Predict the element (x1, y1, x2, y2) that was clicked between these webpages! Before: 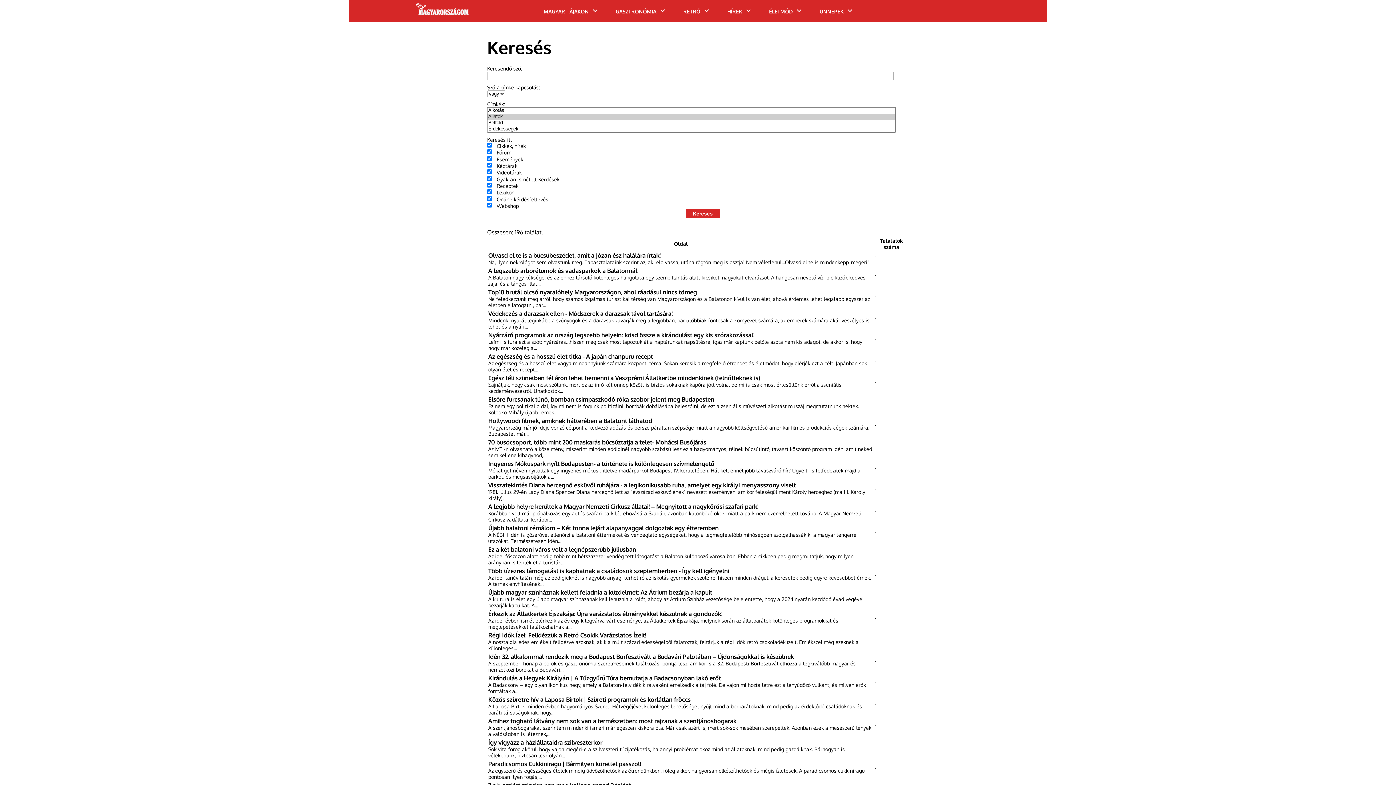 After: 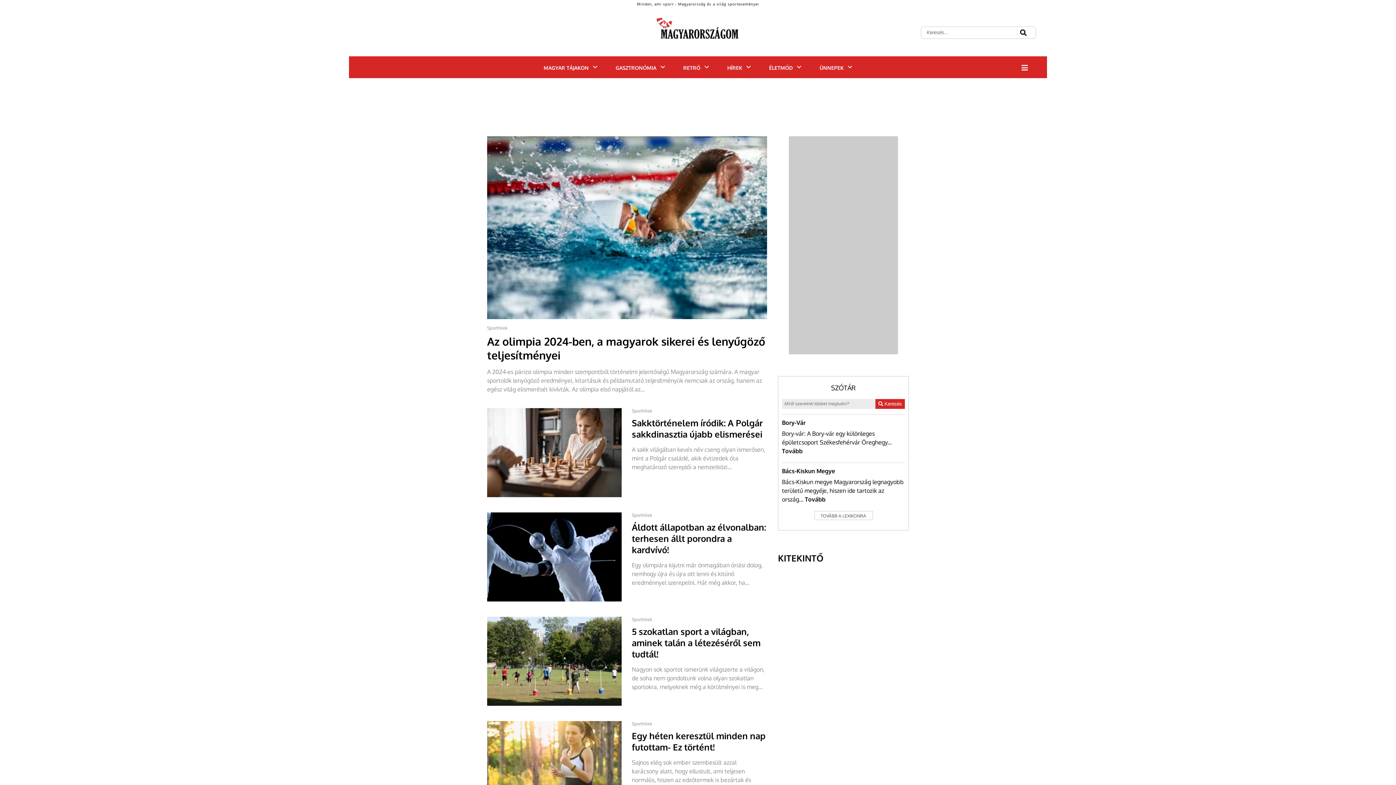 Action: bbox: (769, 8, 792, 14) label: ÉLETMÓD